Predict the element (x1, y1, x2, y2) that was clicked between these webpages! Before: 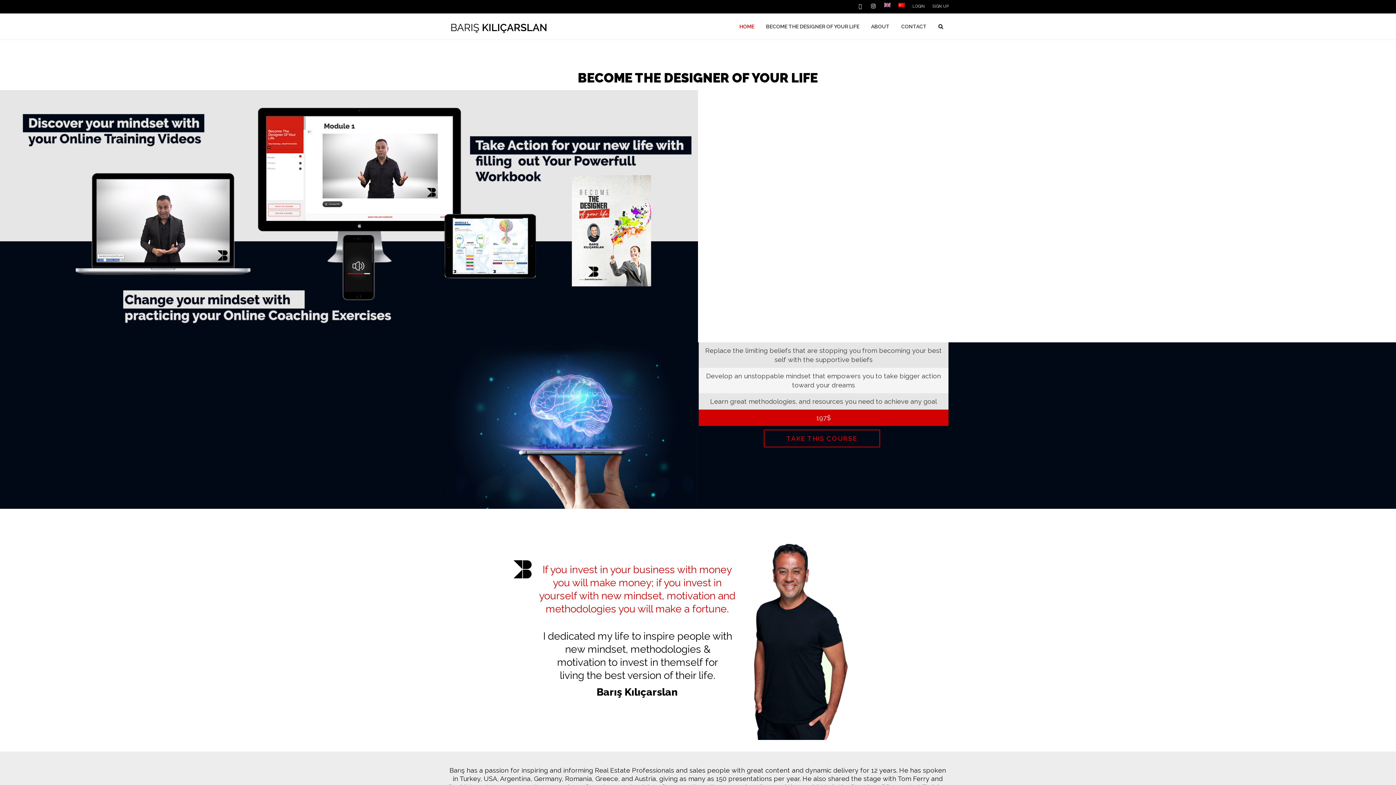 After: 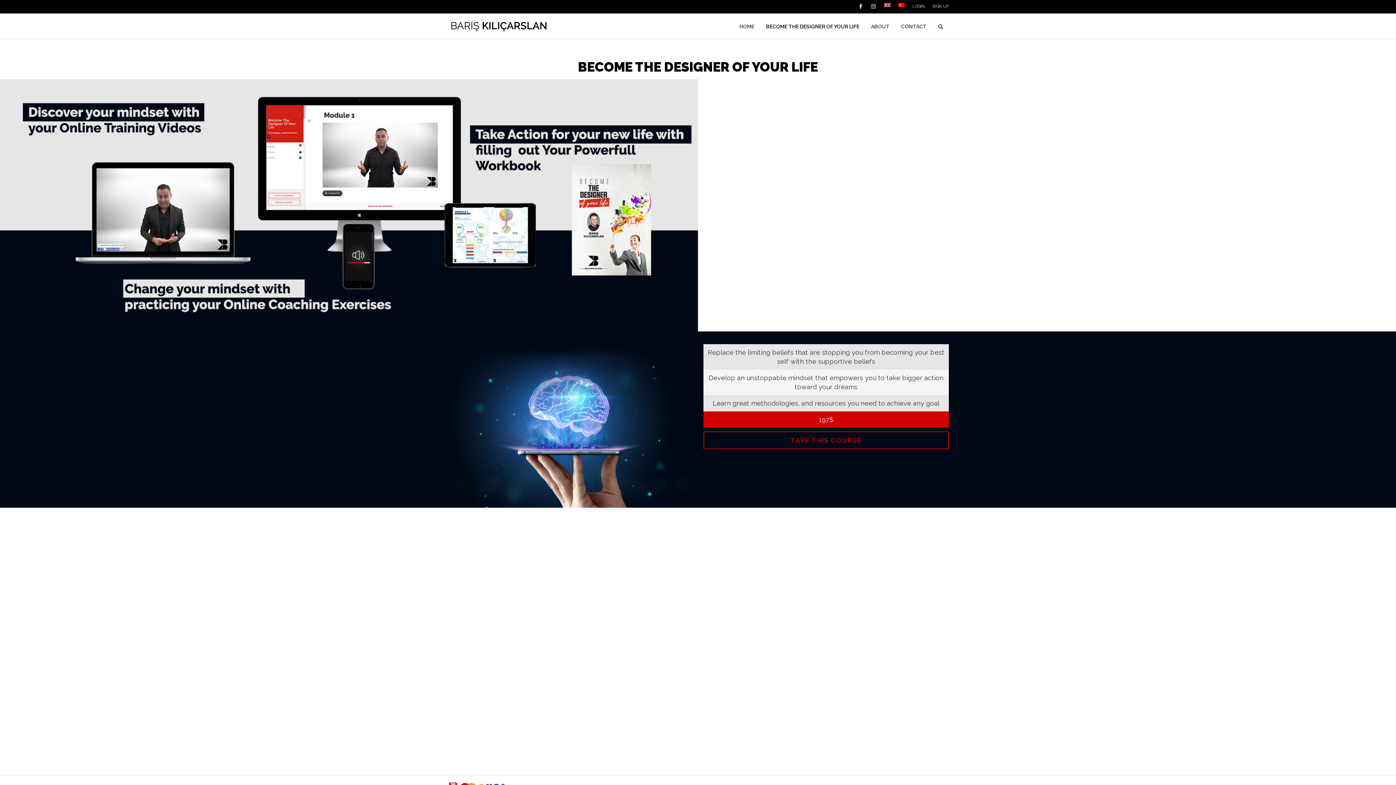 Action: bbox: (764, 13, 861, 39) label: BECOME THE DESIGNER OF YOUR LIFE